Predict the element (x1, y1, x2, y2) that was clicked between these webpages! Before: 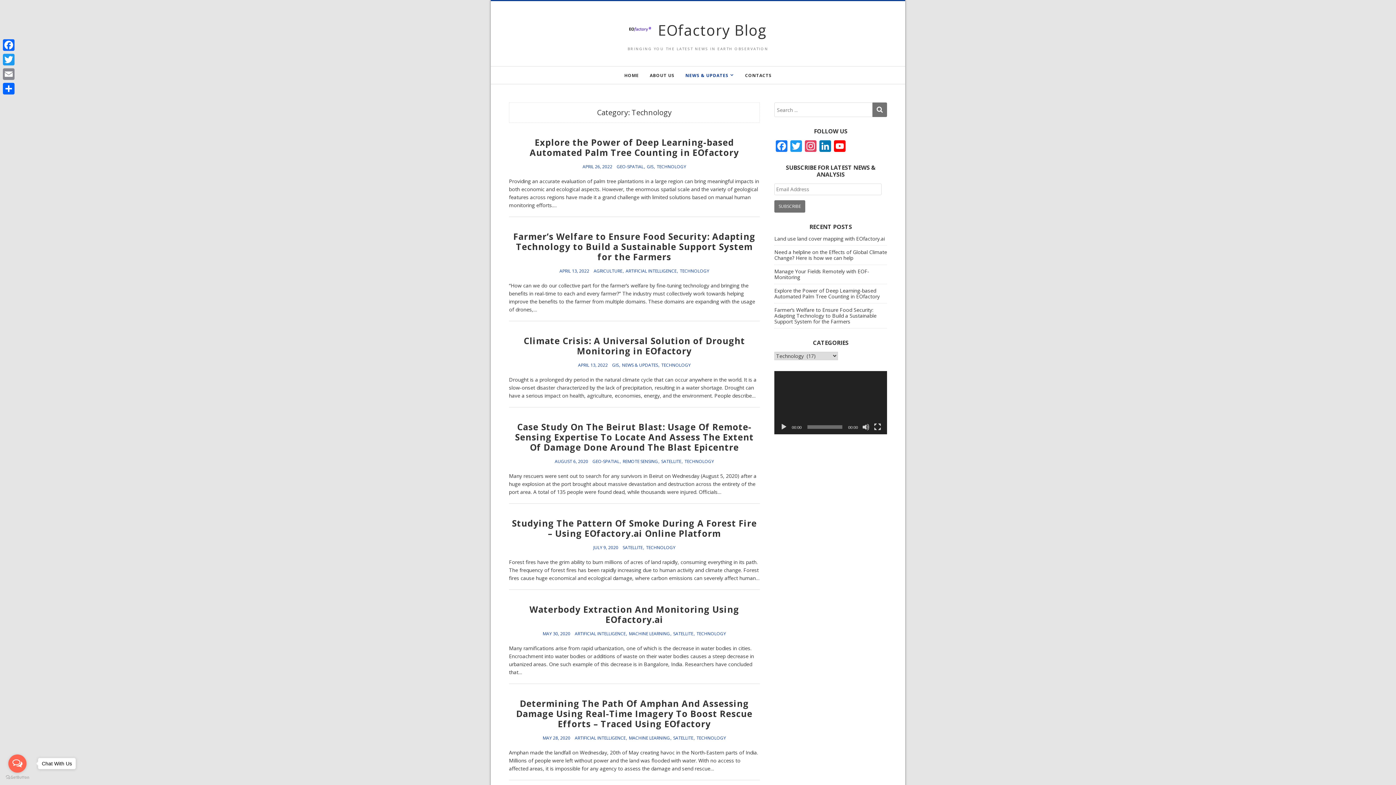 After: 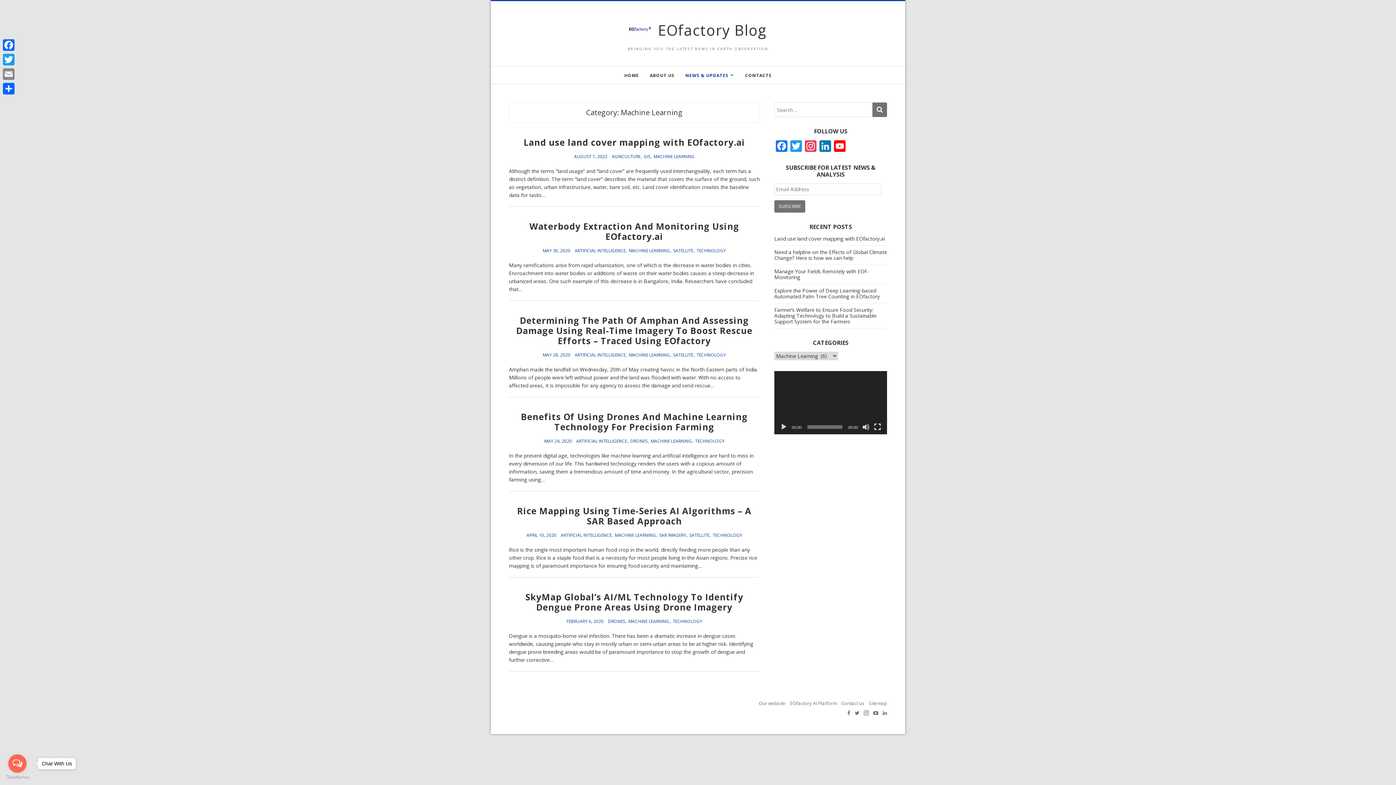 Action: bbox: (629, 631, 673, 636) label: MACHINE LEARNING